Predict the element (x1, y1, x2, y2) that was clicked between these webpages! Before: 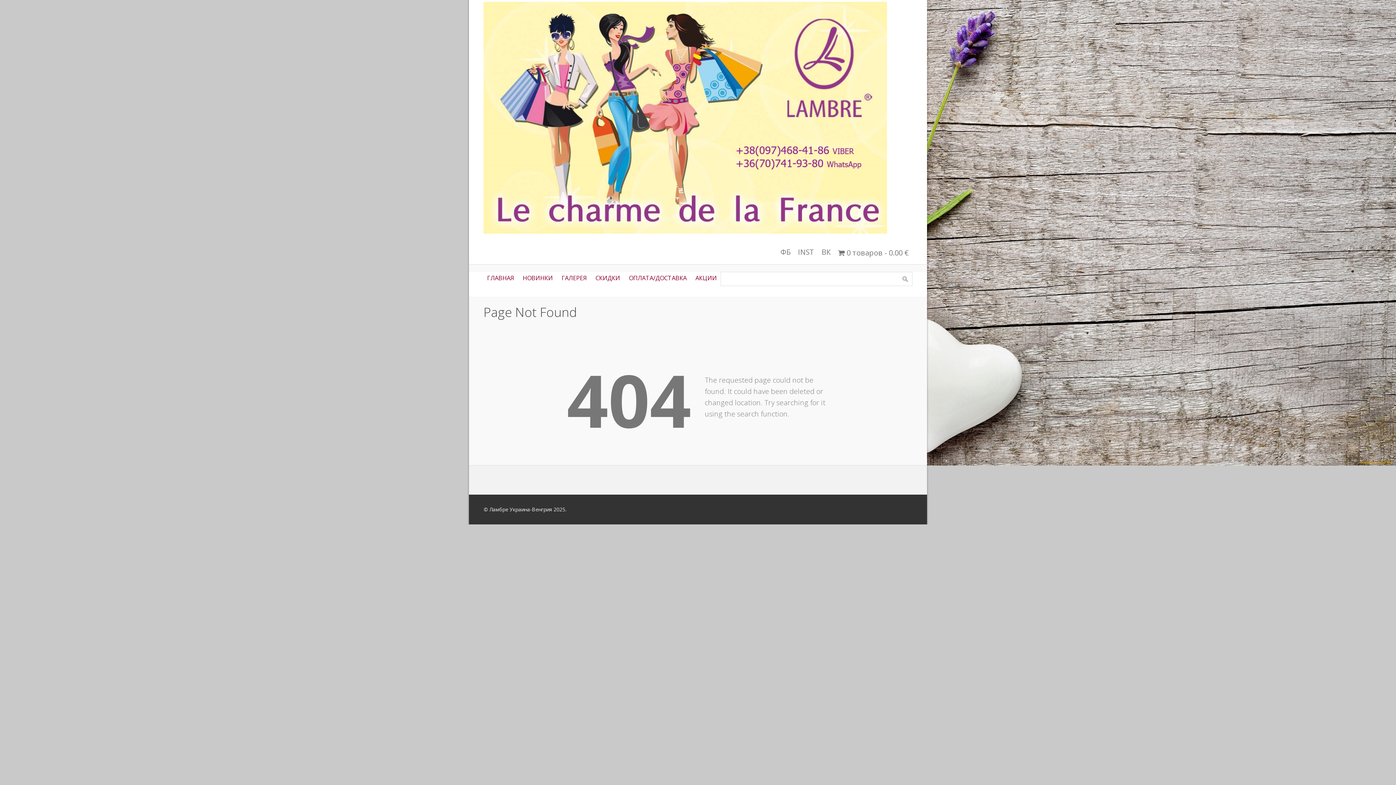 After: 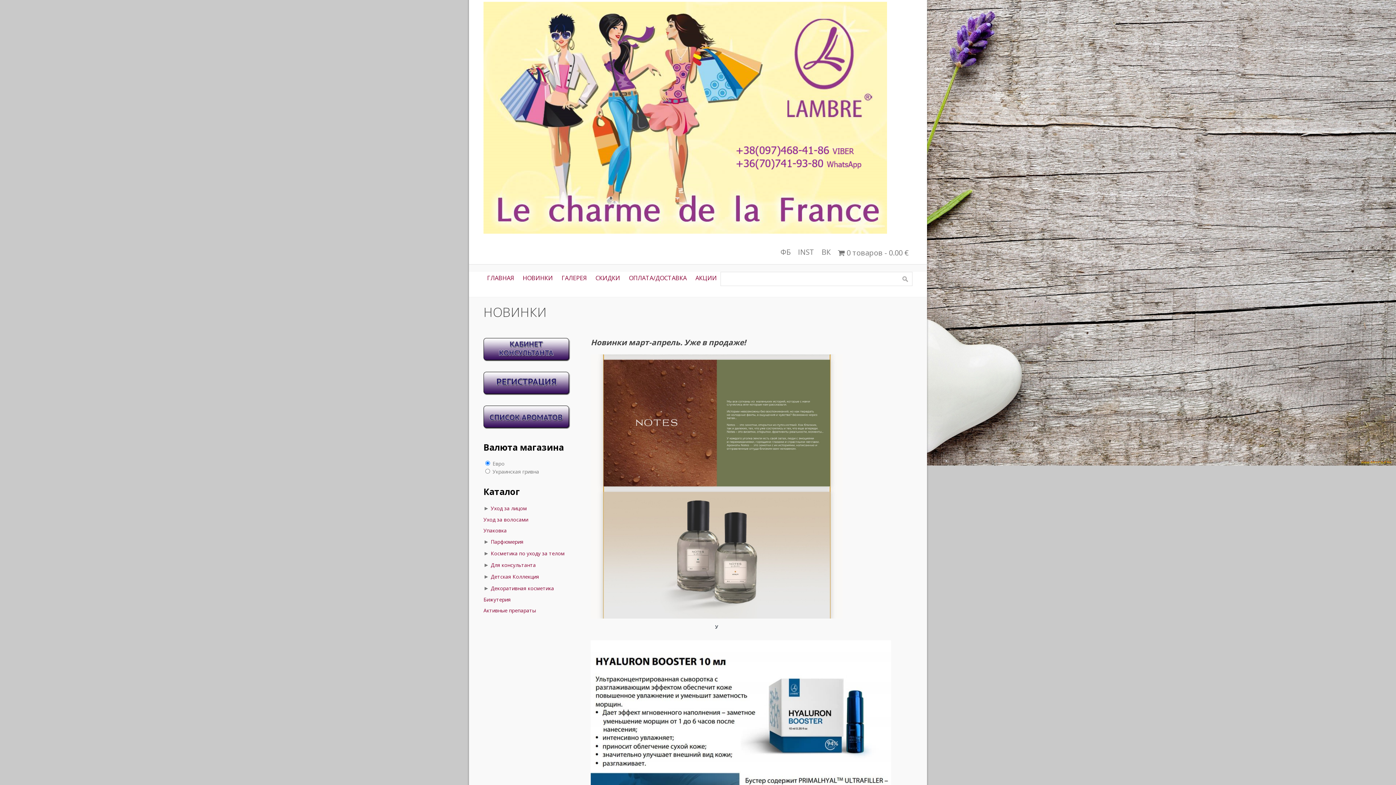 Action: bbox: (519, 272, 556, 284) label: НОВИНКИ